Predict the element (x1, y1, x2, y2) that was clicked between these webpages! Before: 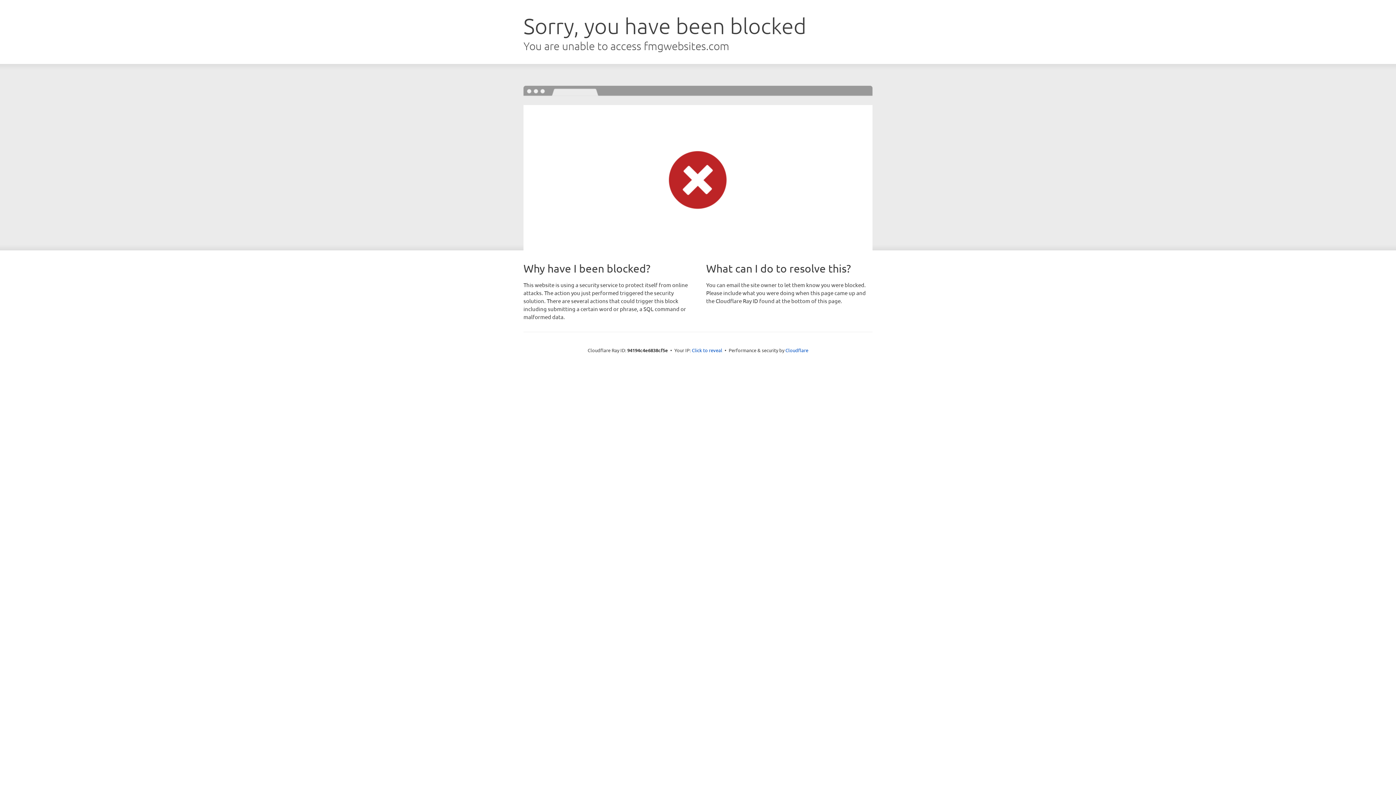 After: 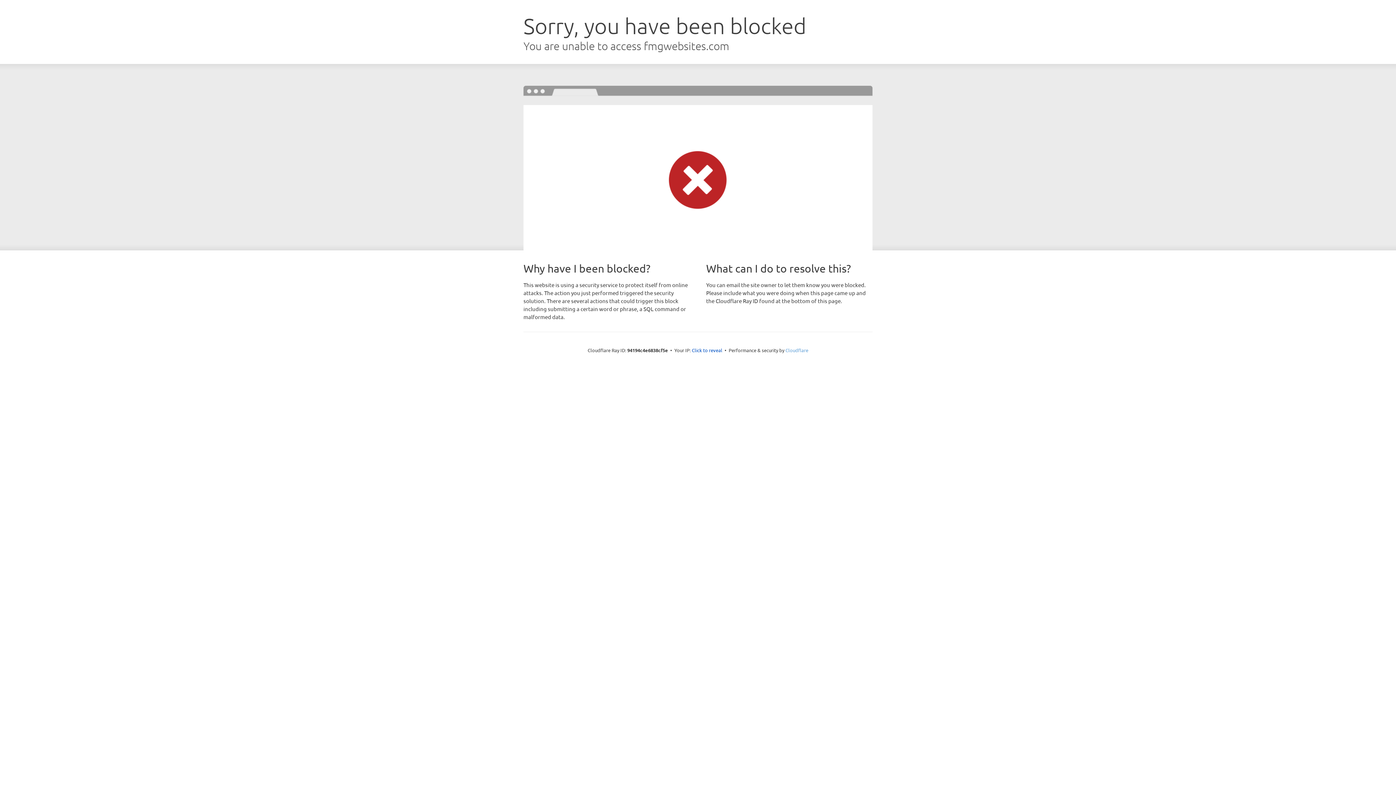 Action: label: Cloudflare bbox: (785, 347, 808, 353)